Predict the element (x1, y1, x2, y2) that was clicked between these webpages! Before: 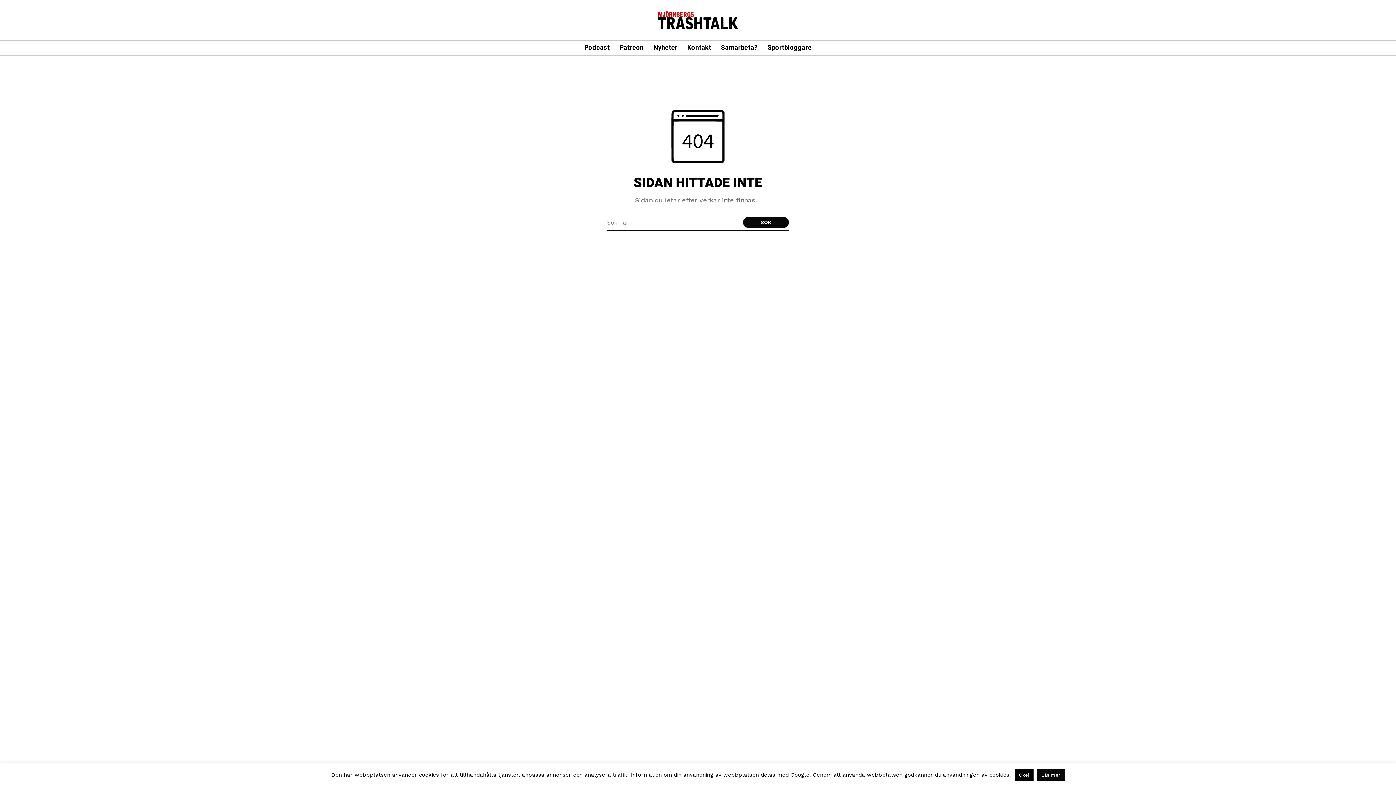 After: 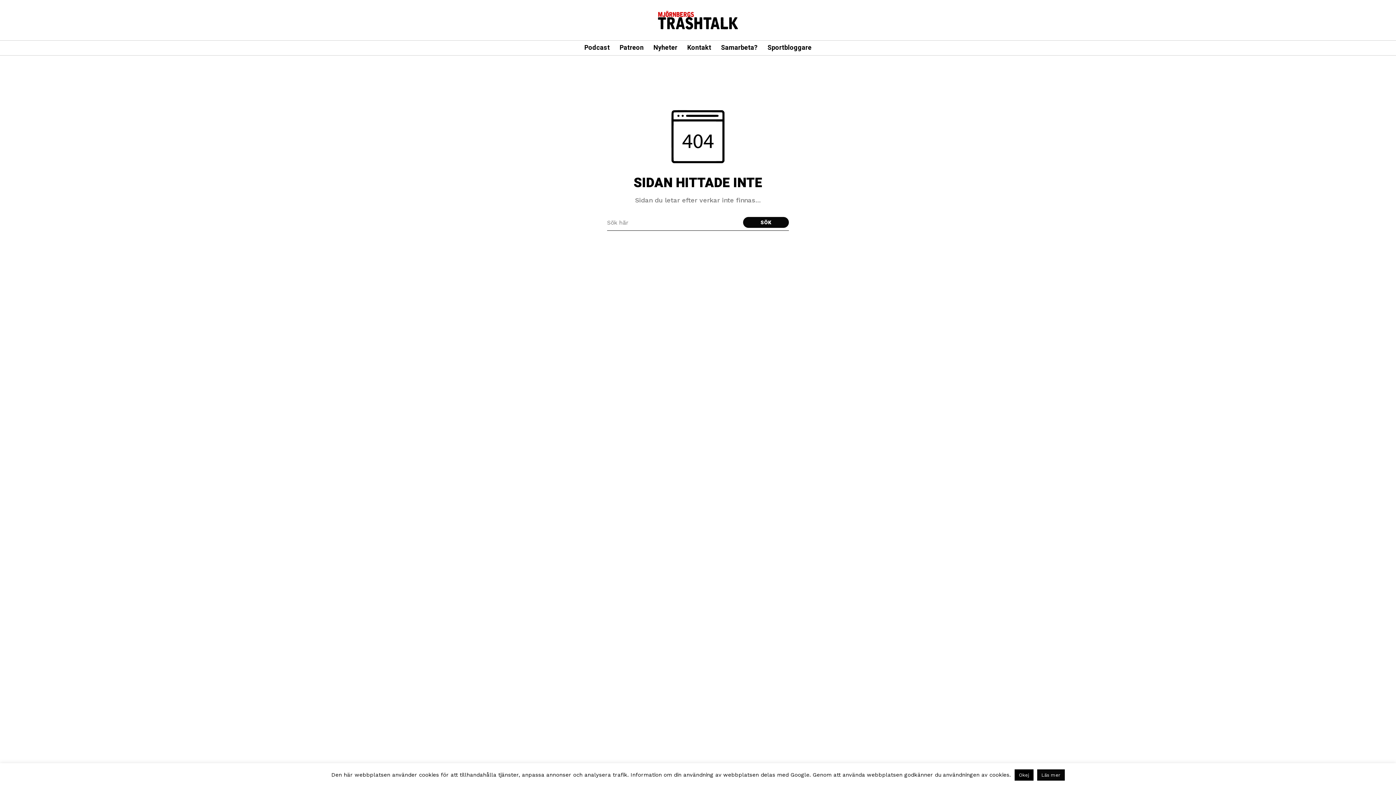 Action: bbox: (1037, 769, 1064, 781) label: Läs mer